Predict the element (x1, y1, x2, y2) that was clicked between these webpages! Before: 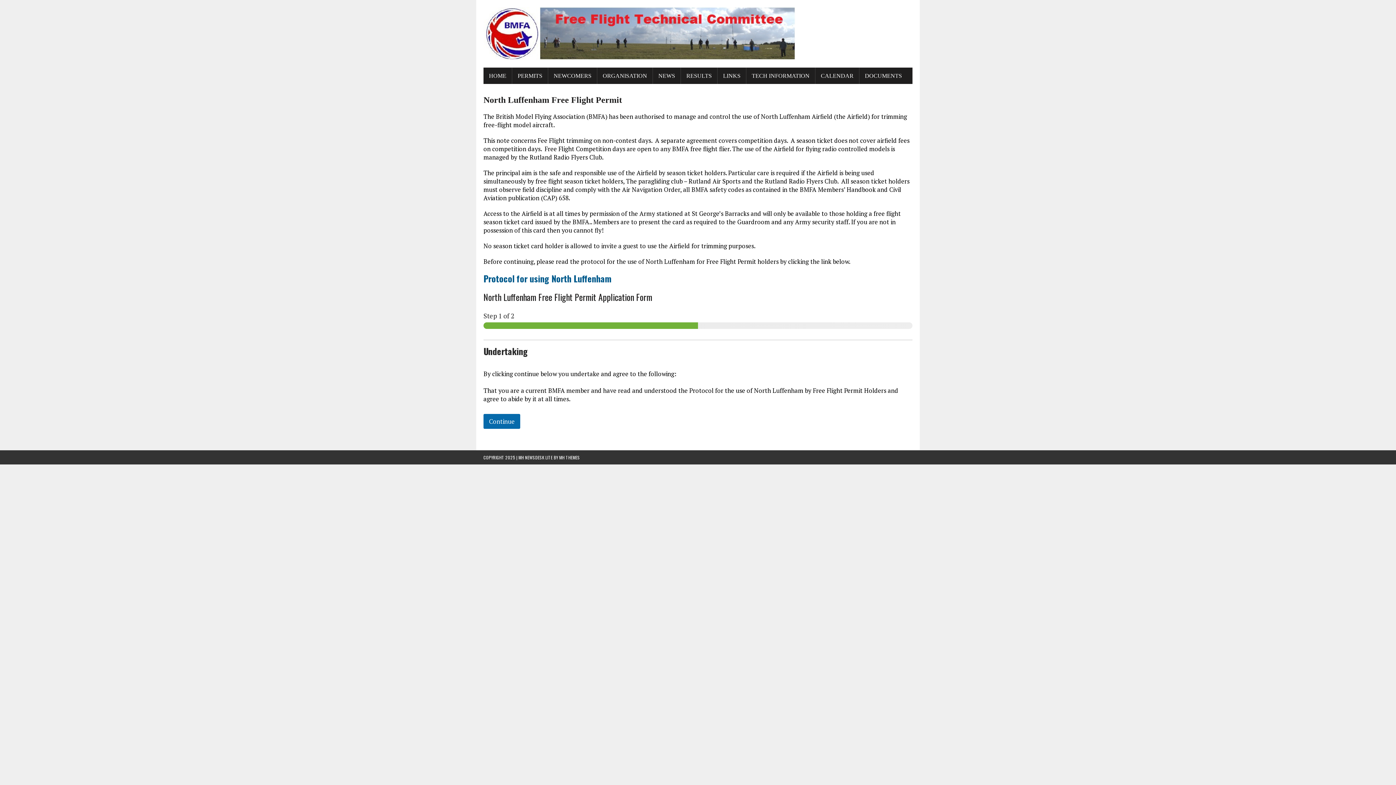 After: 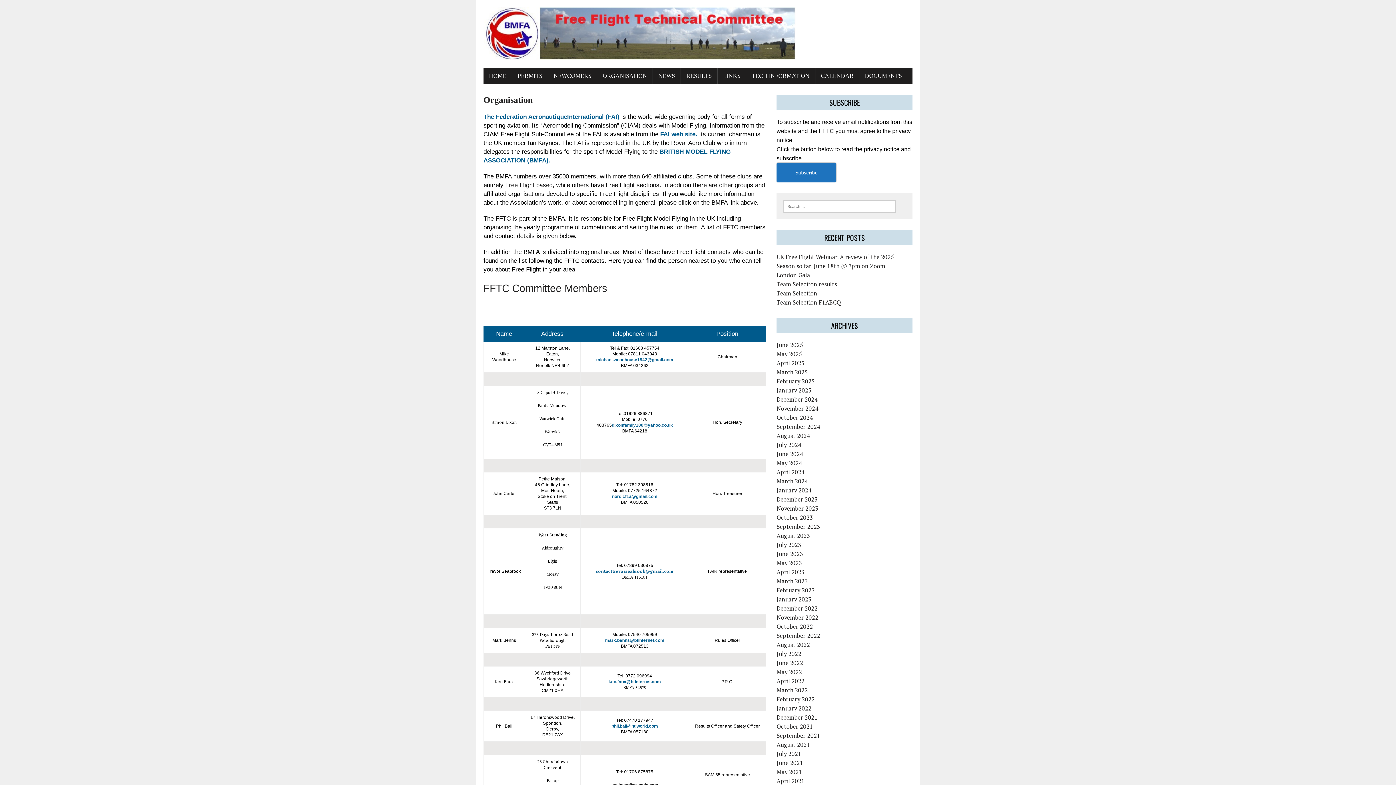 Action: label: ORGANISATION bbox: (597, 67, 652, 84)